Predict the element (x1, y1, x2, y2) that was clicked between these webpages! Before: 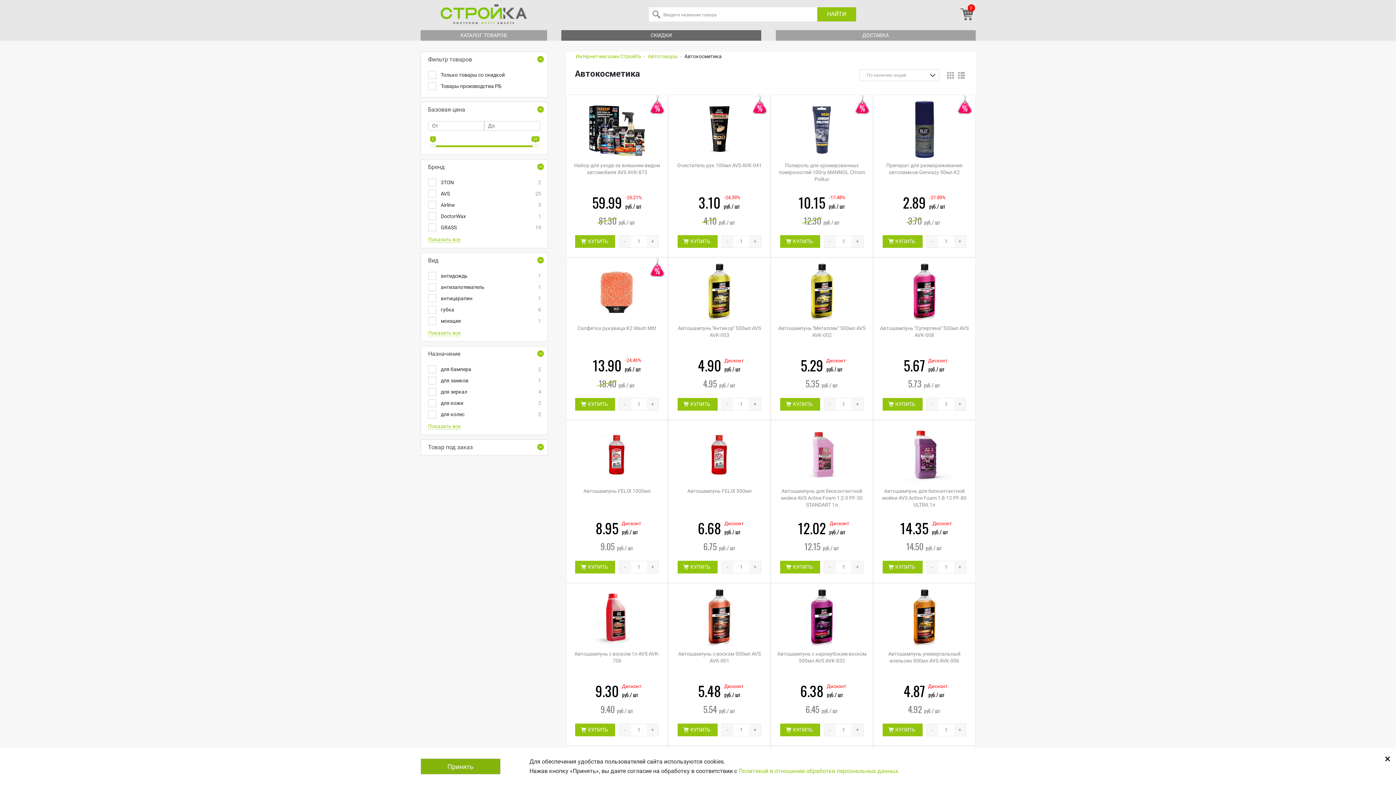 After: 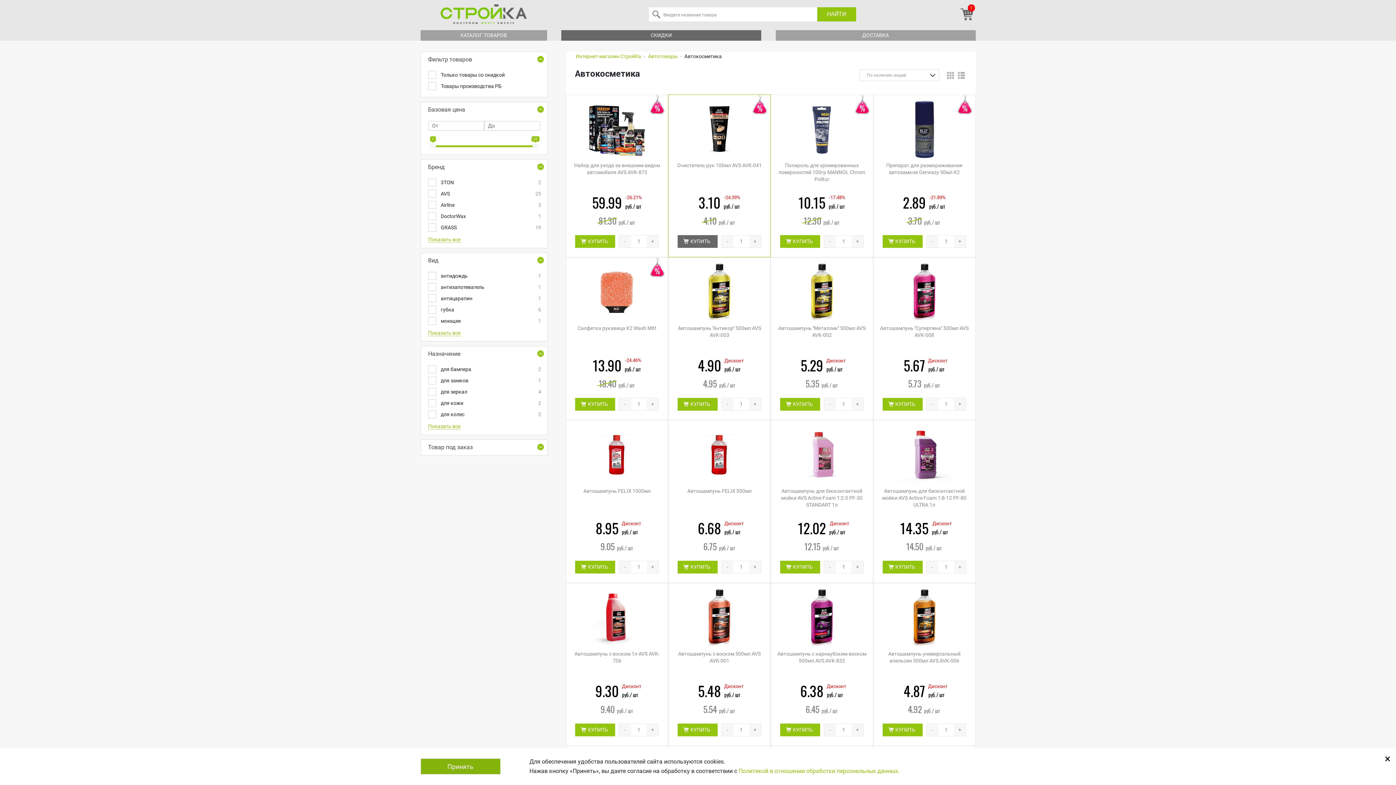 Action: label: КУПИТЬ bbox: (677, 235, 717, 248)